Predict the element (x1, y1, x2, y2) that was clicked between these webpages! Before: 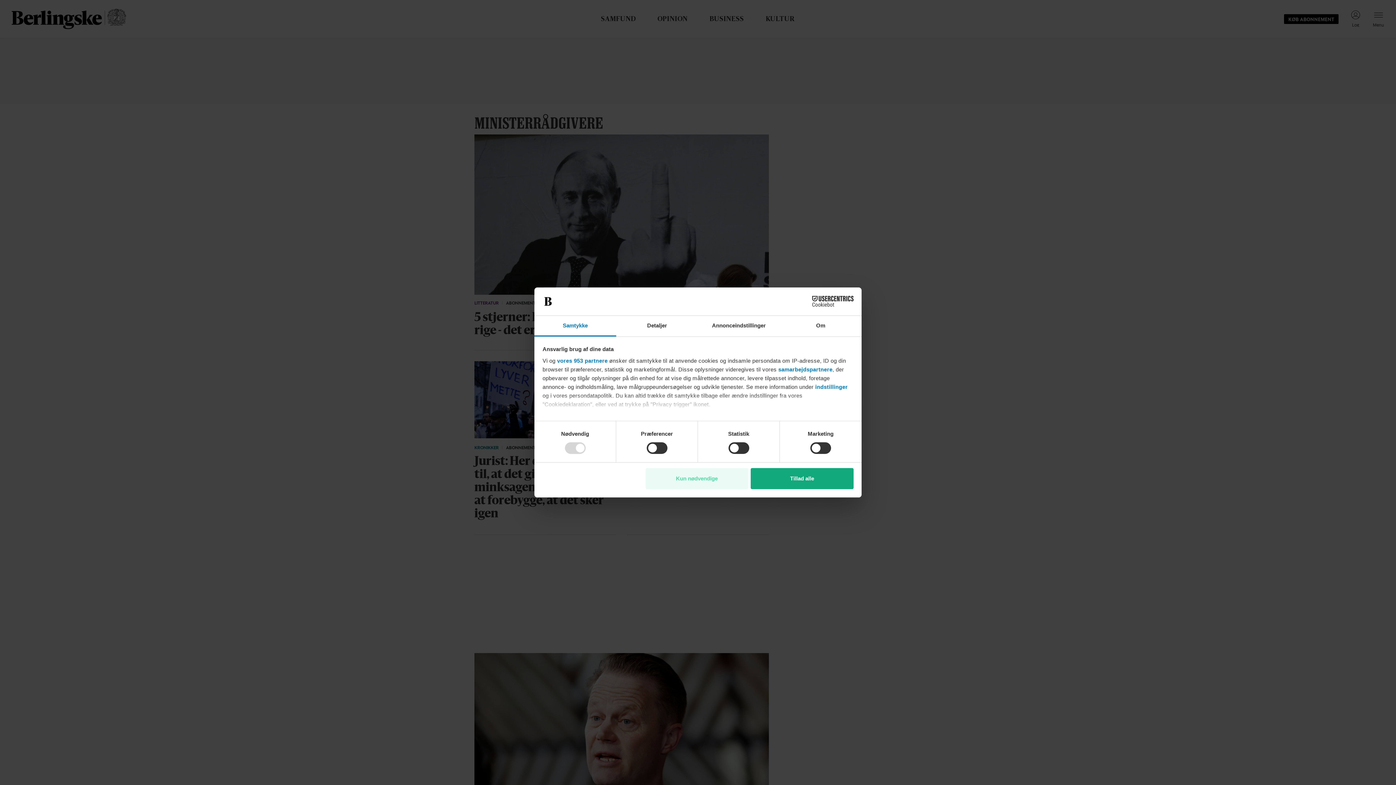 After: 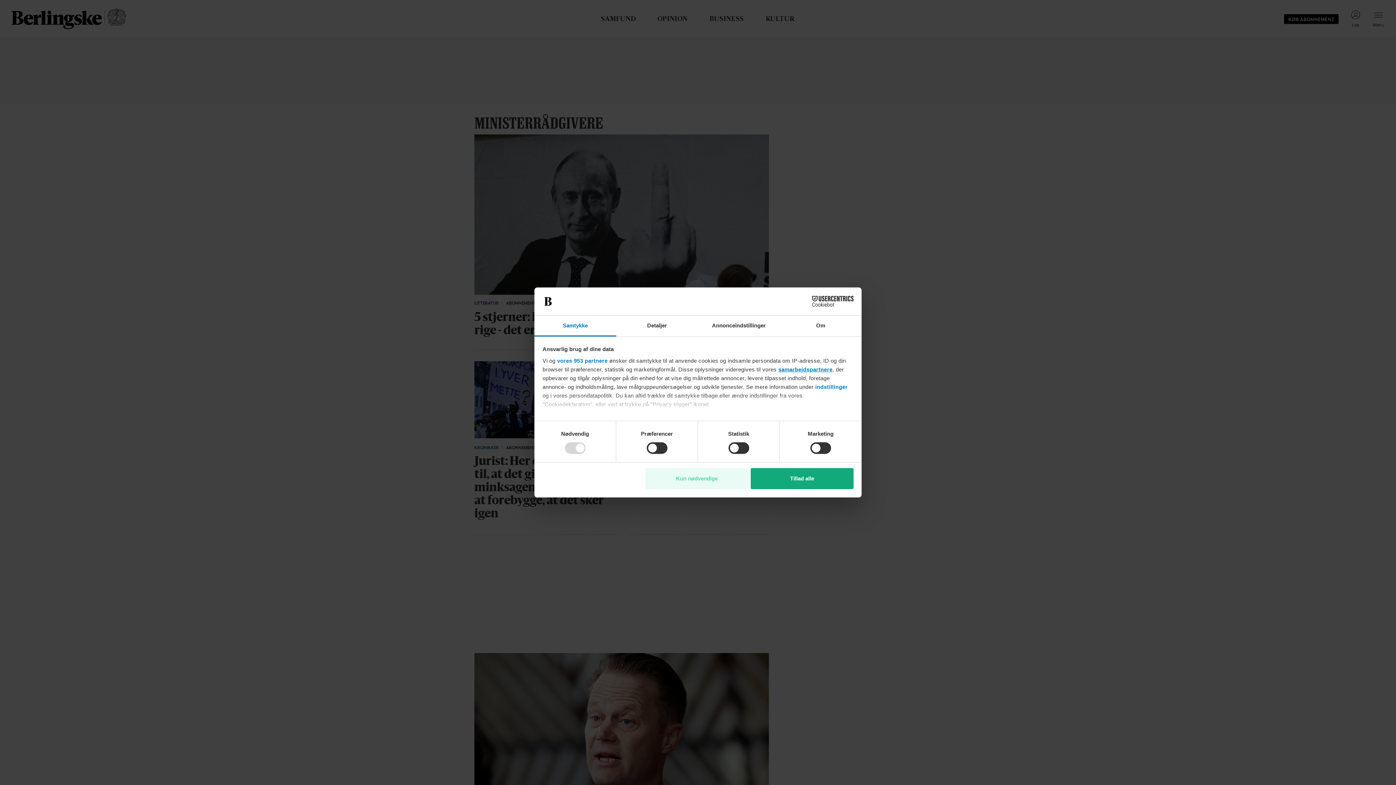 Action: label: samarbejdspartnere bbox: (778, 366, 832, 372)